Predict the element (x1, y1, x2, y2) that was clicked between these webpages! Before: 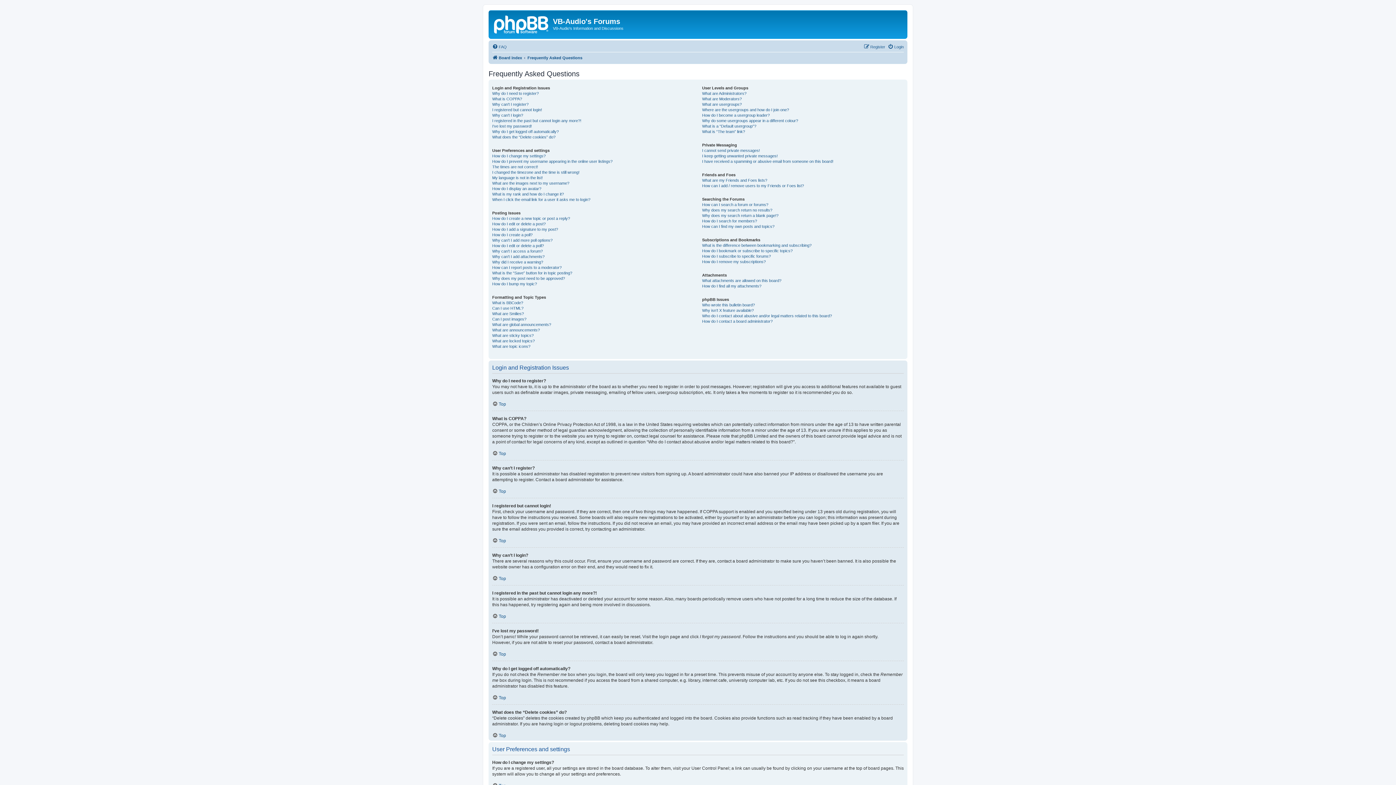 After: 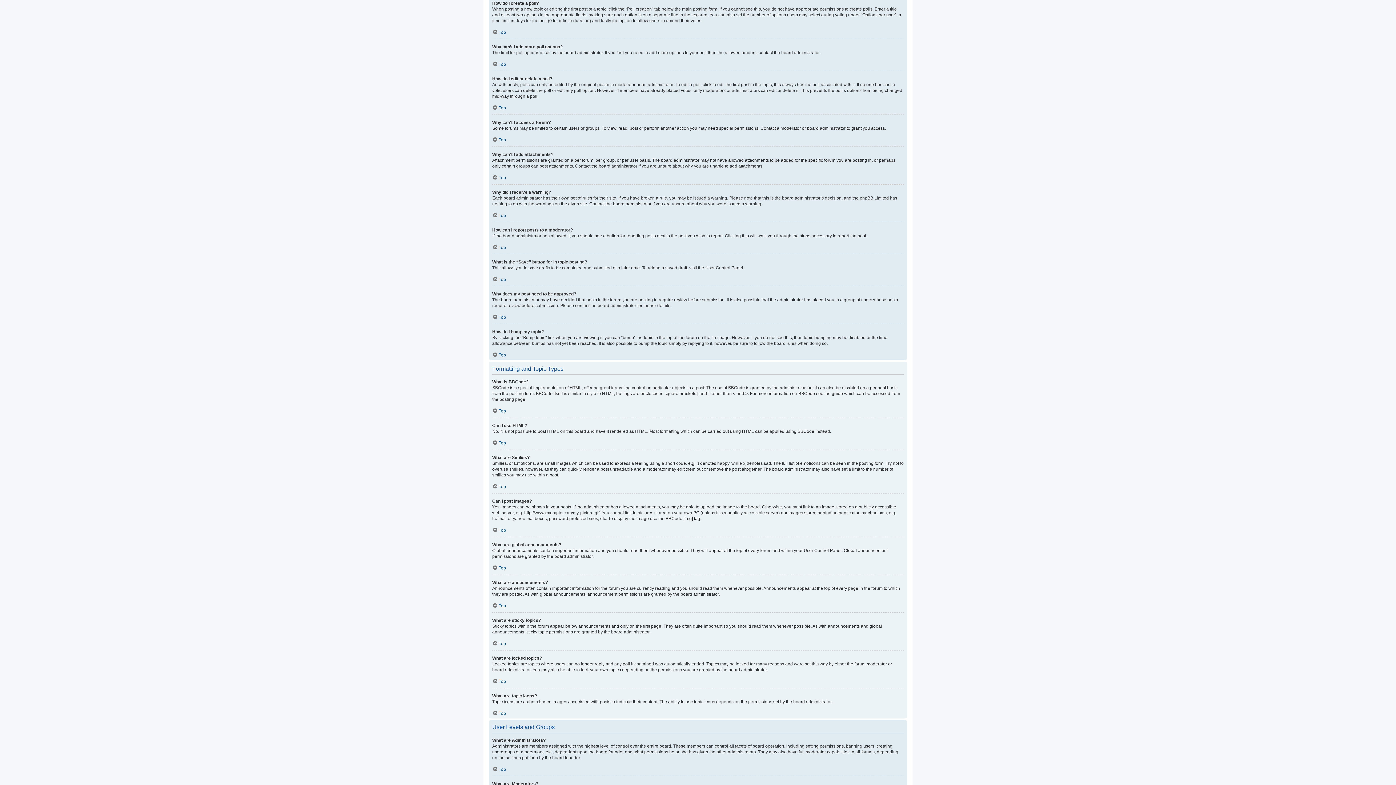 Action: label: How do I create a poll? bbox: (492, 232, 532, 237)